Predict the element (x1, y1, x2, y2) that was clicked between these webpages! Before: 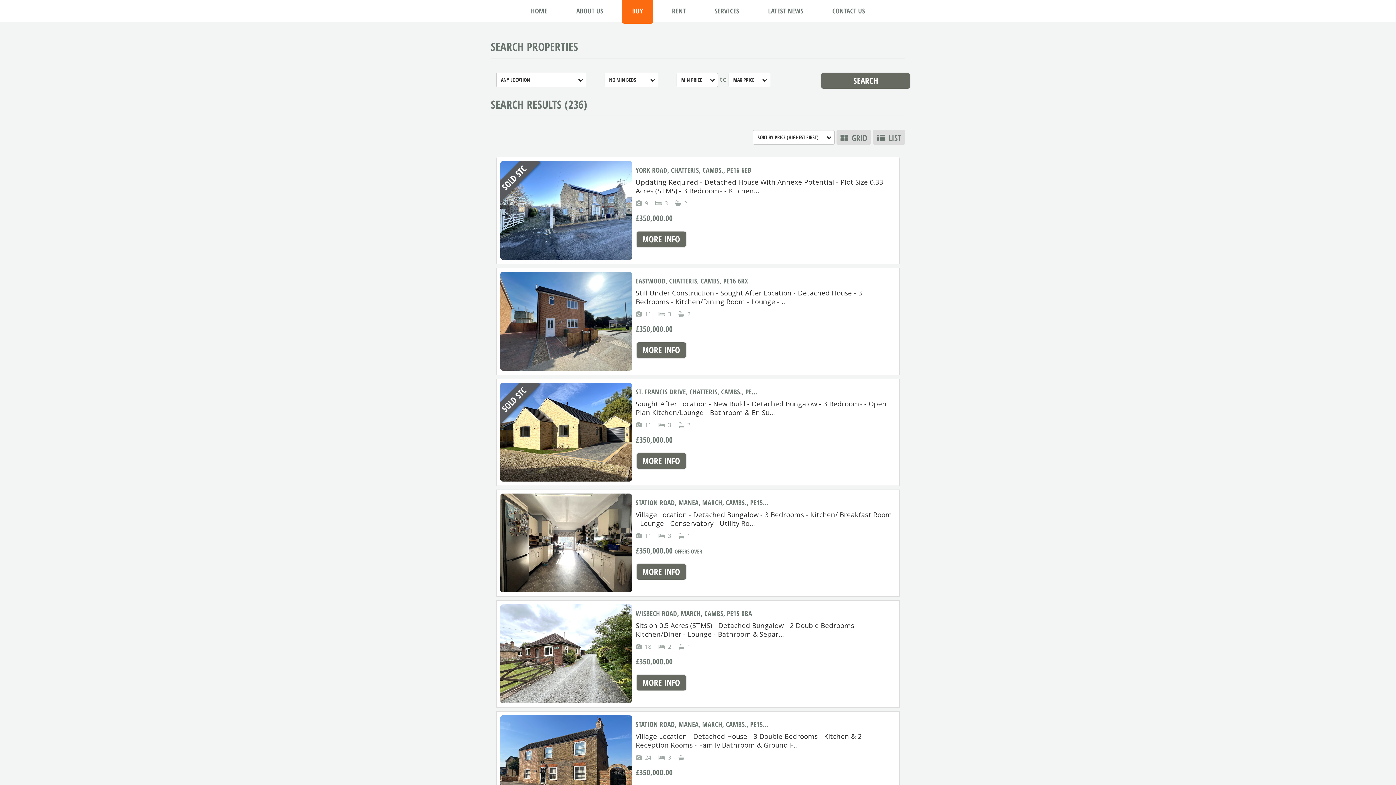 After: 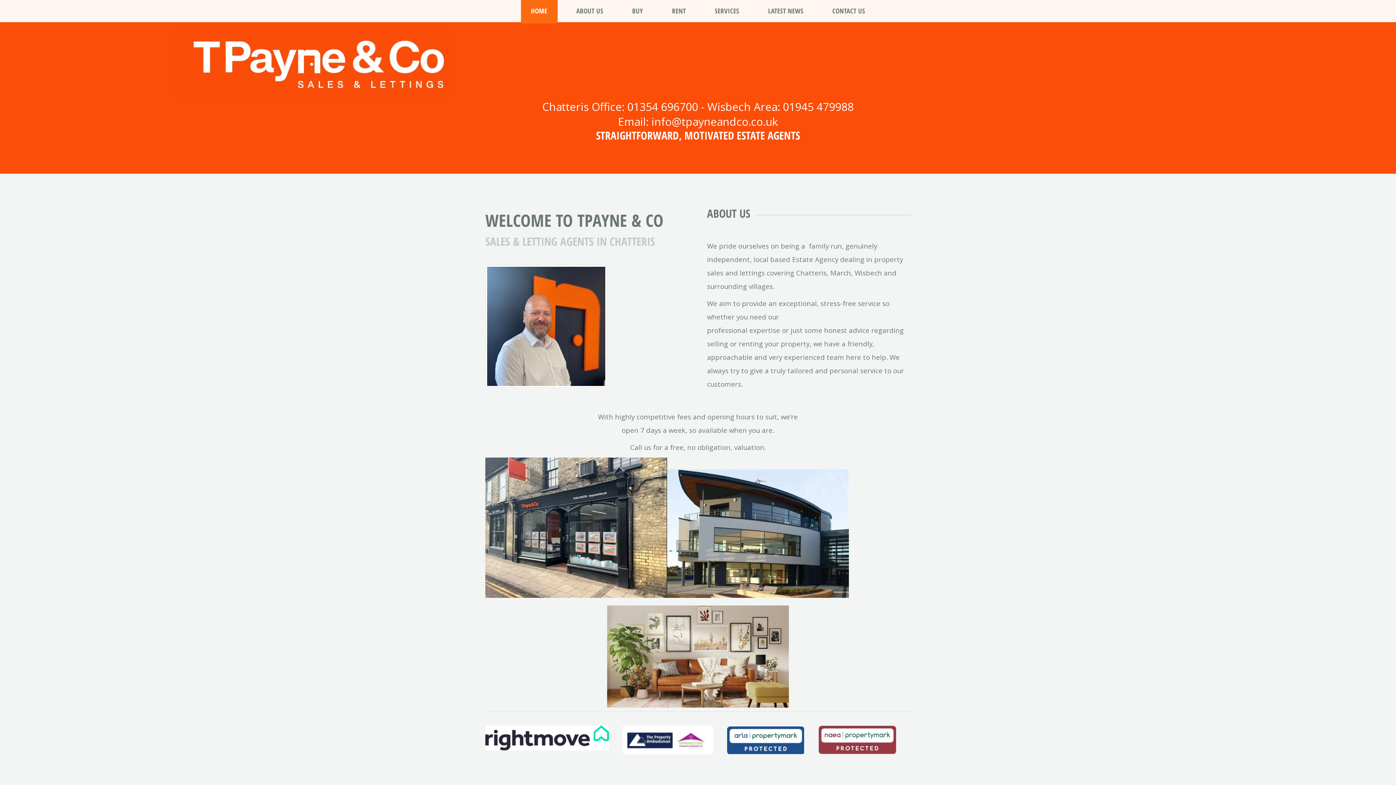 Action: bbox: (520, -2, 557, 23) label: HOME